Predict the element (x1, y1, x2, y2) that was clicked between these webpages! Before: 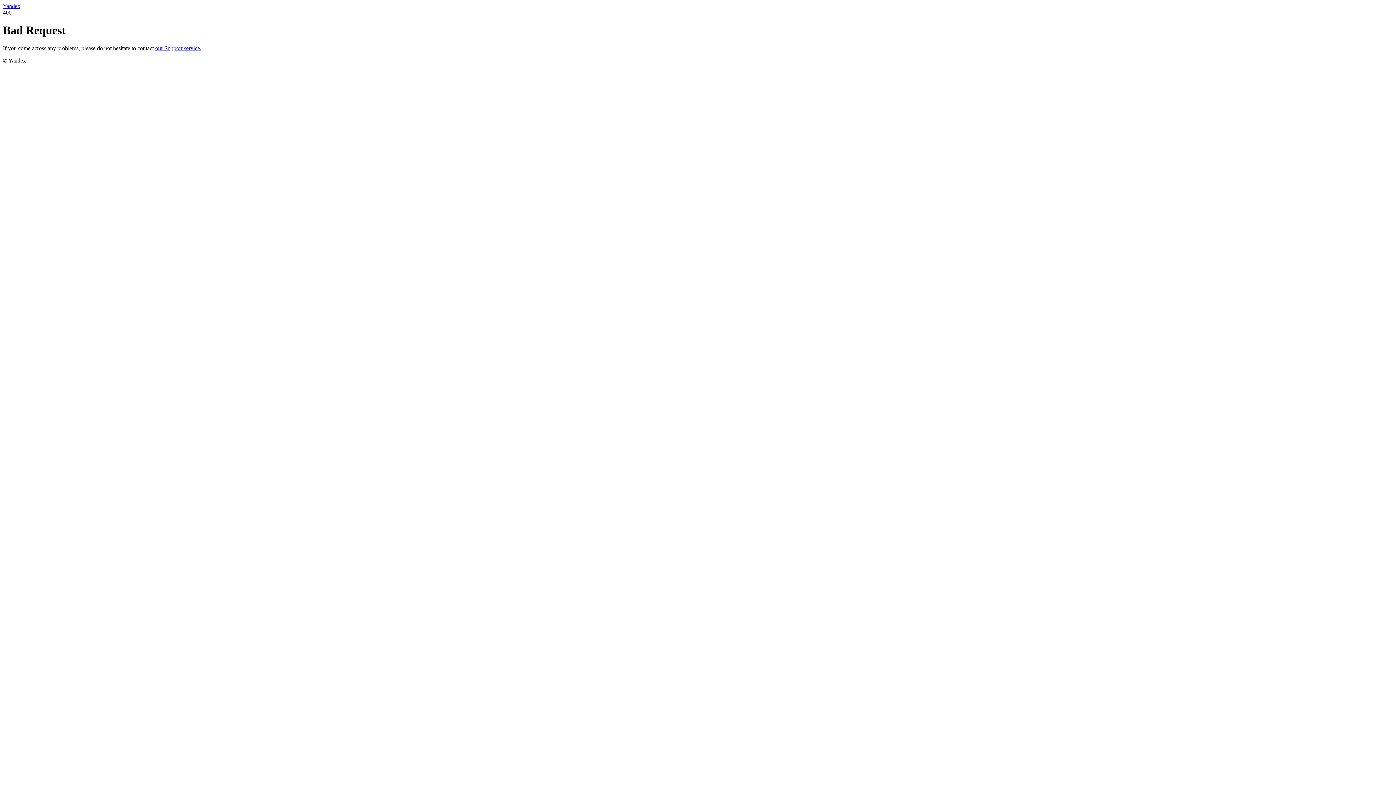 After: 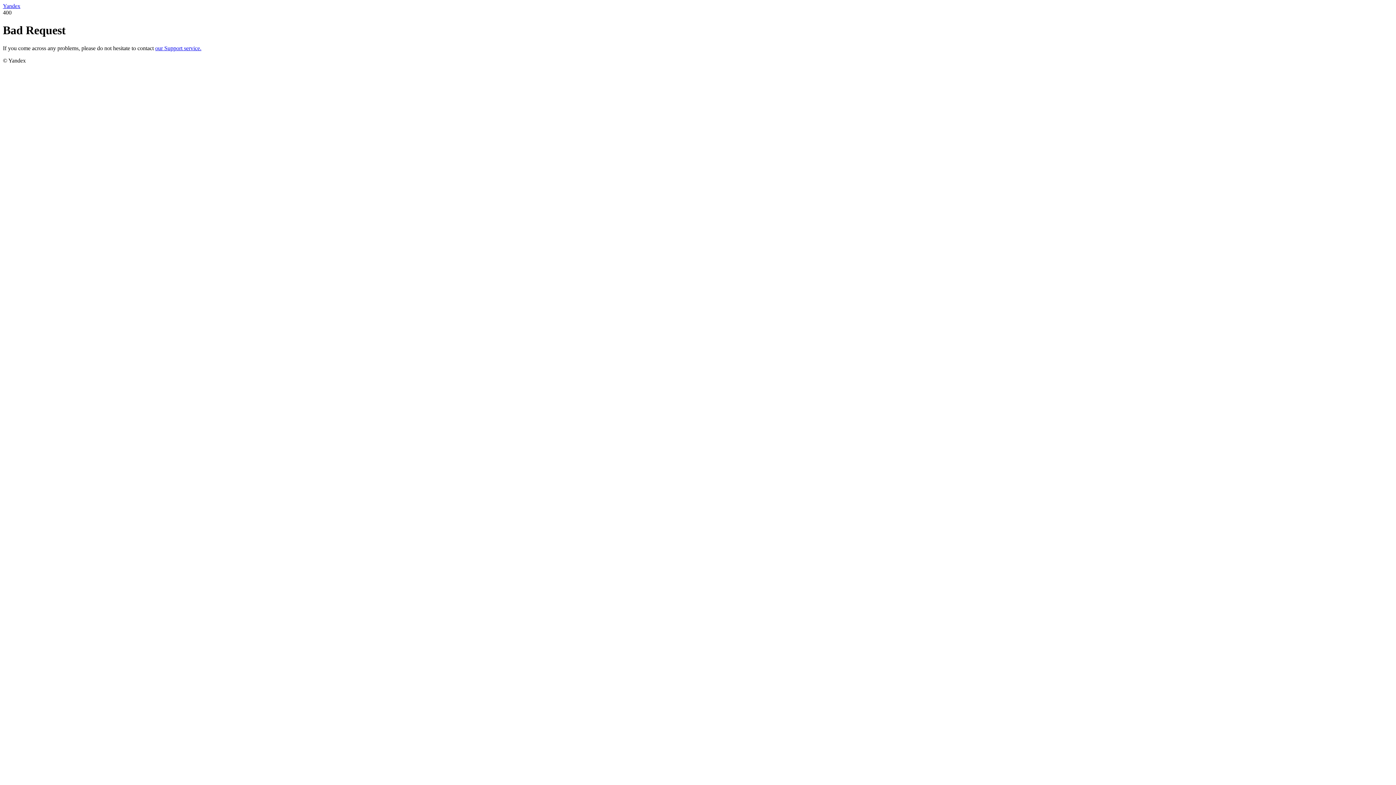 Action: label: our Support service. bbox: (155, 45, 201, 51)